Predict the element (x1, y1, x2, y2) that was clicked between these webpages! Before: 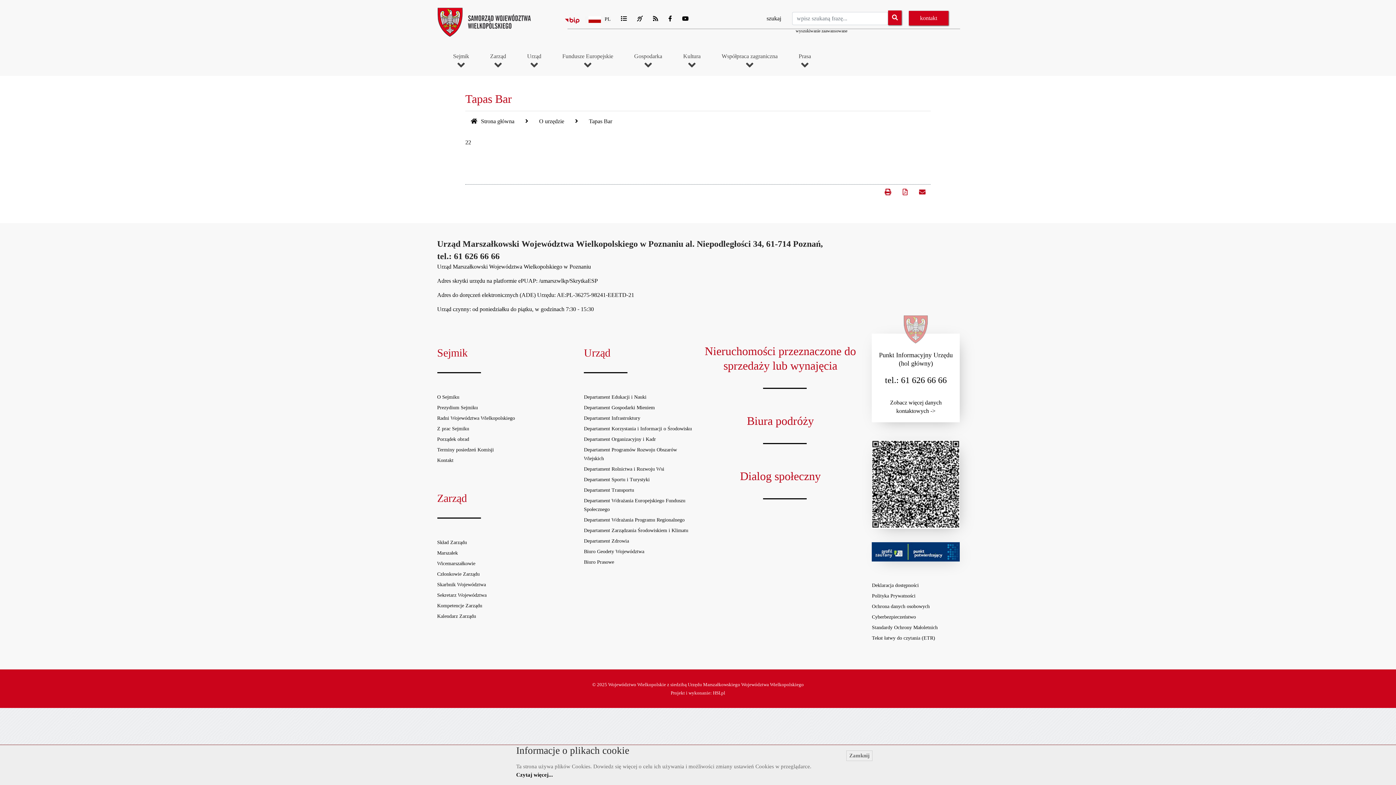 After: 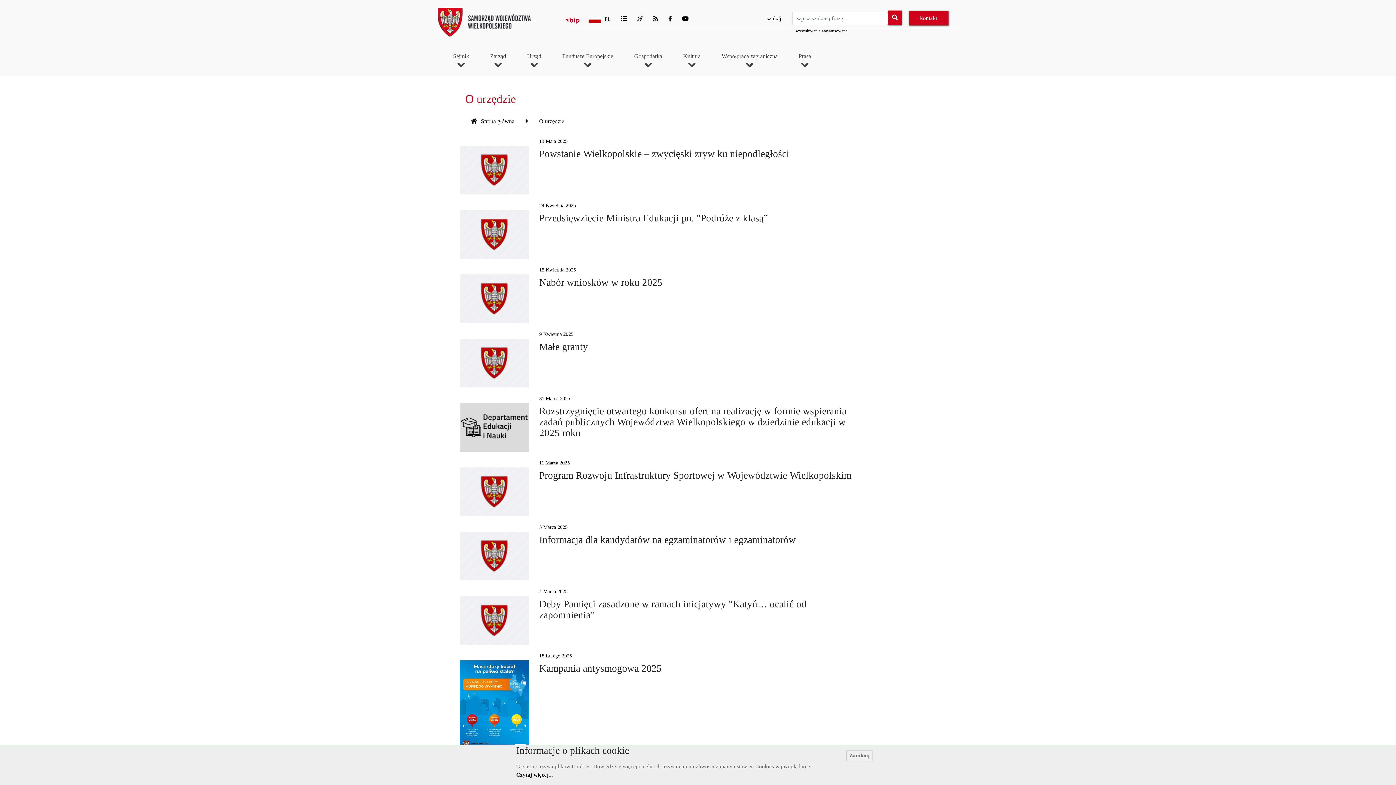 Action: label: O urzędzie bbox: (539, 118, 564, 124)